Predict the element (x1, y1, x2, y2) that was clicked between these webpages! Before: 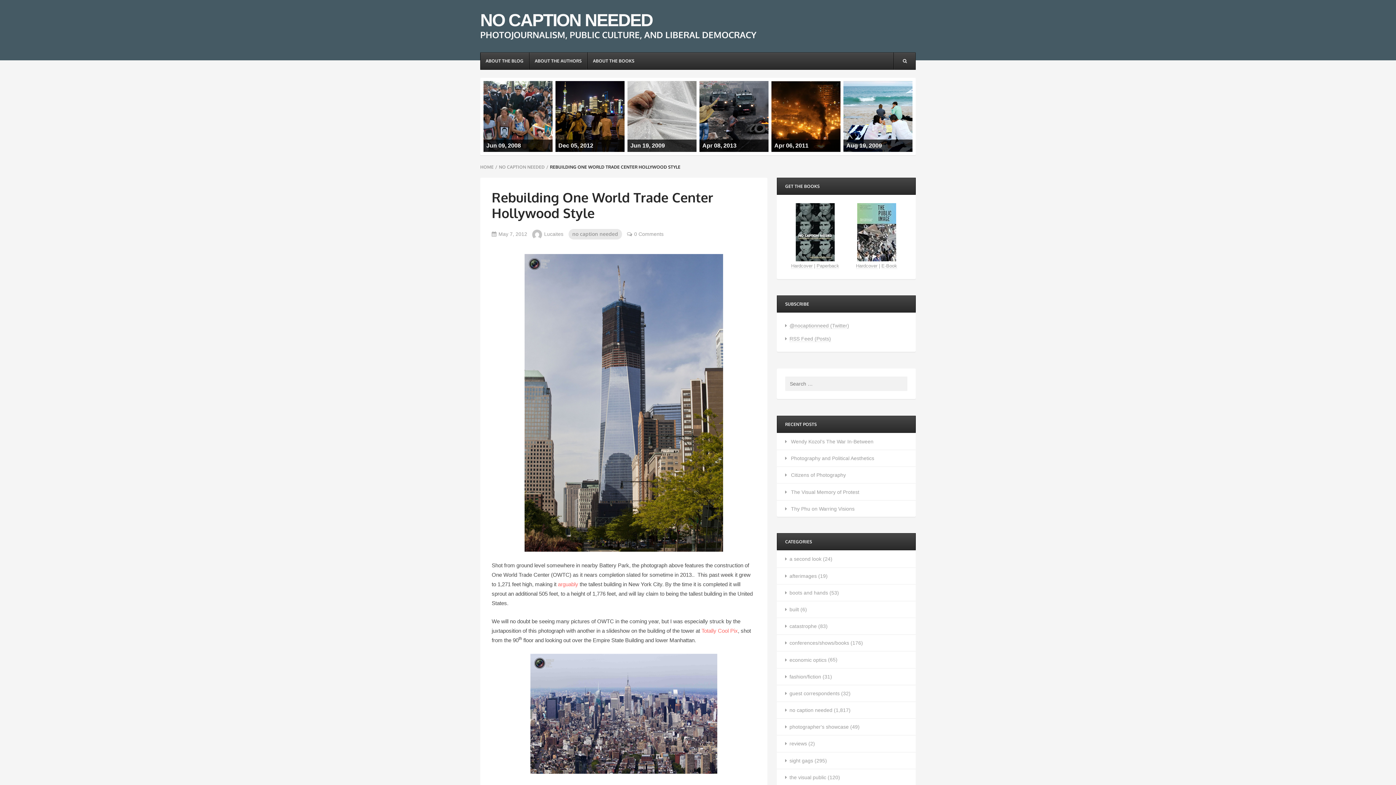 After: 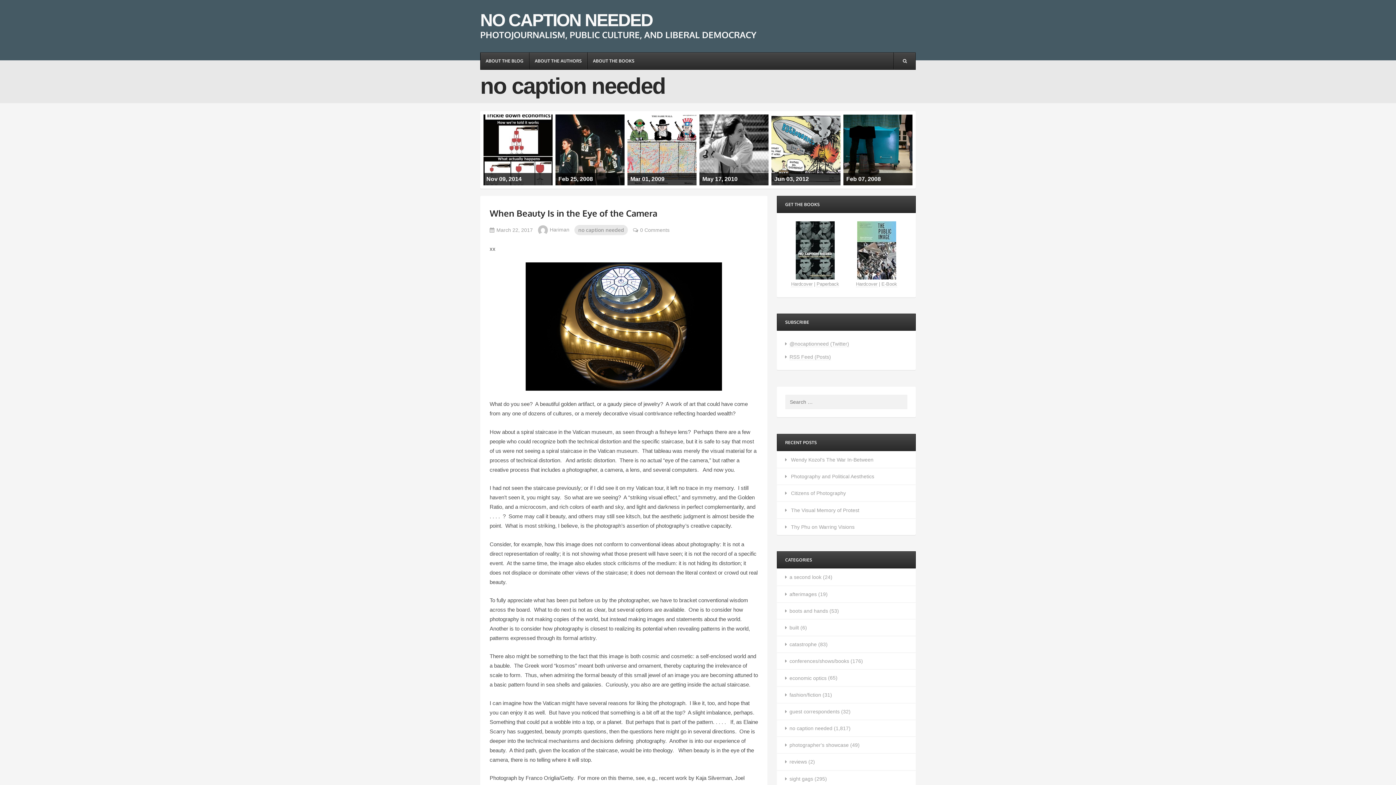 Action: label: no caption needed bbox: (568, 229, 622, 239)